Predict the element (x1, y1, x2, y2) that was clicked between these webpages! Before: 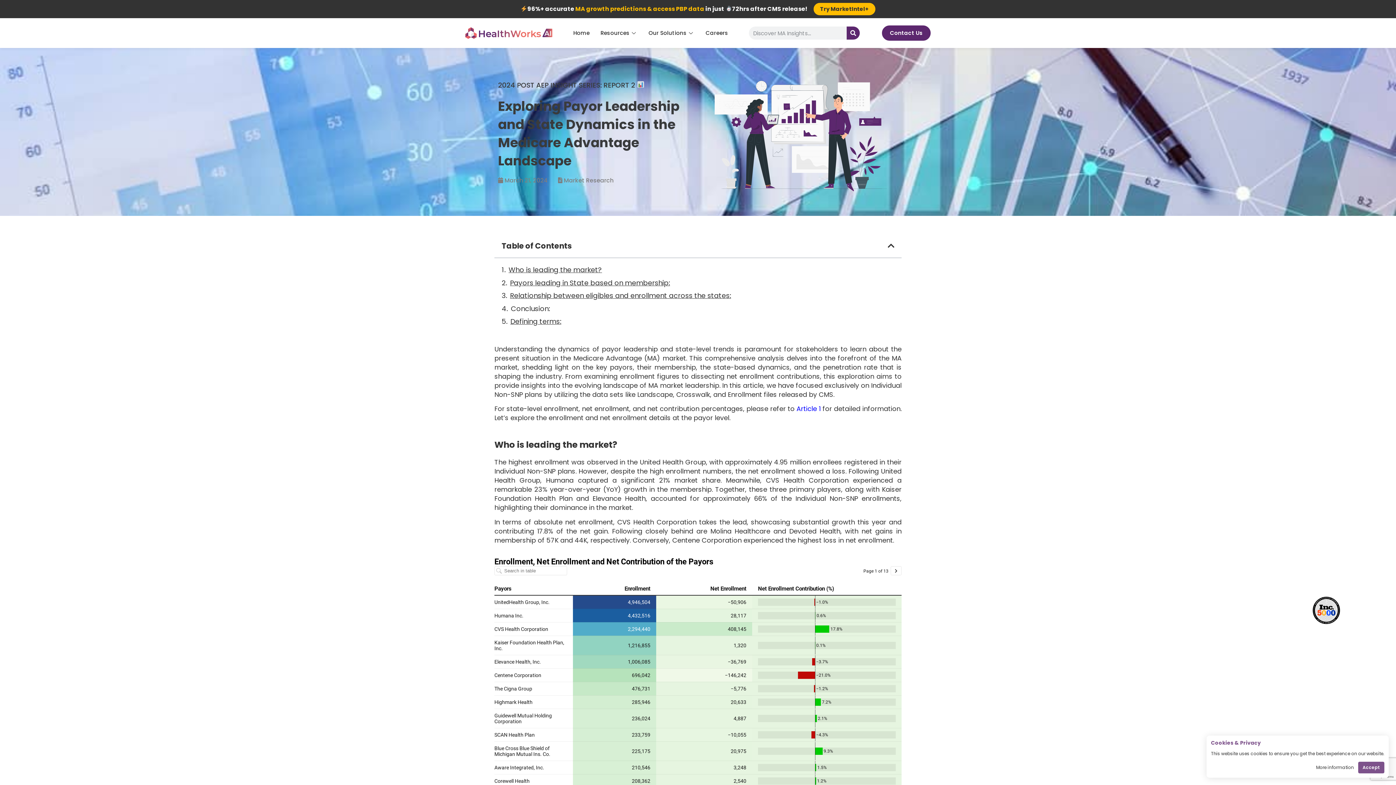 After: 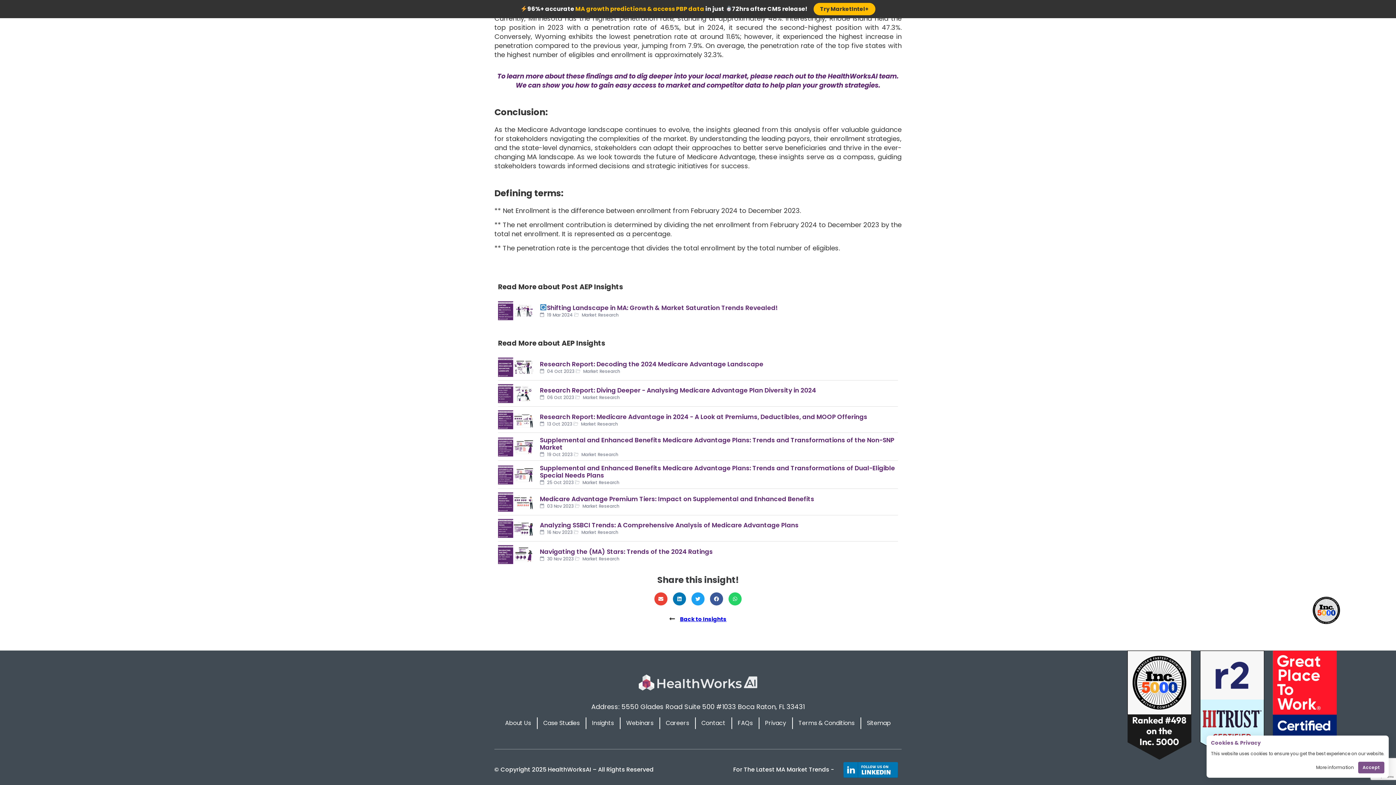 Action: bbox: (510, 304, 550, 313) label: Conclusion: